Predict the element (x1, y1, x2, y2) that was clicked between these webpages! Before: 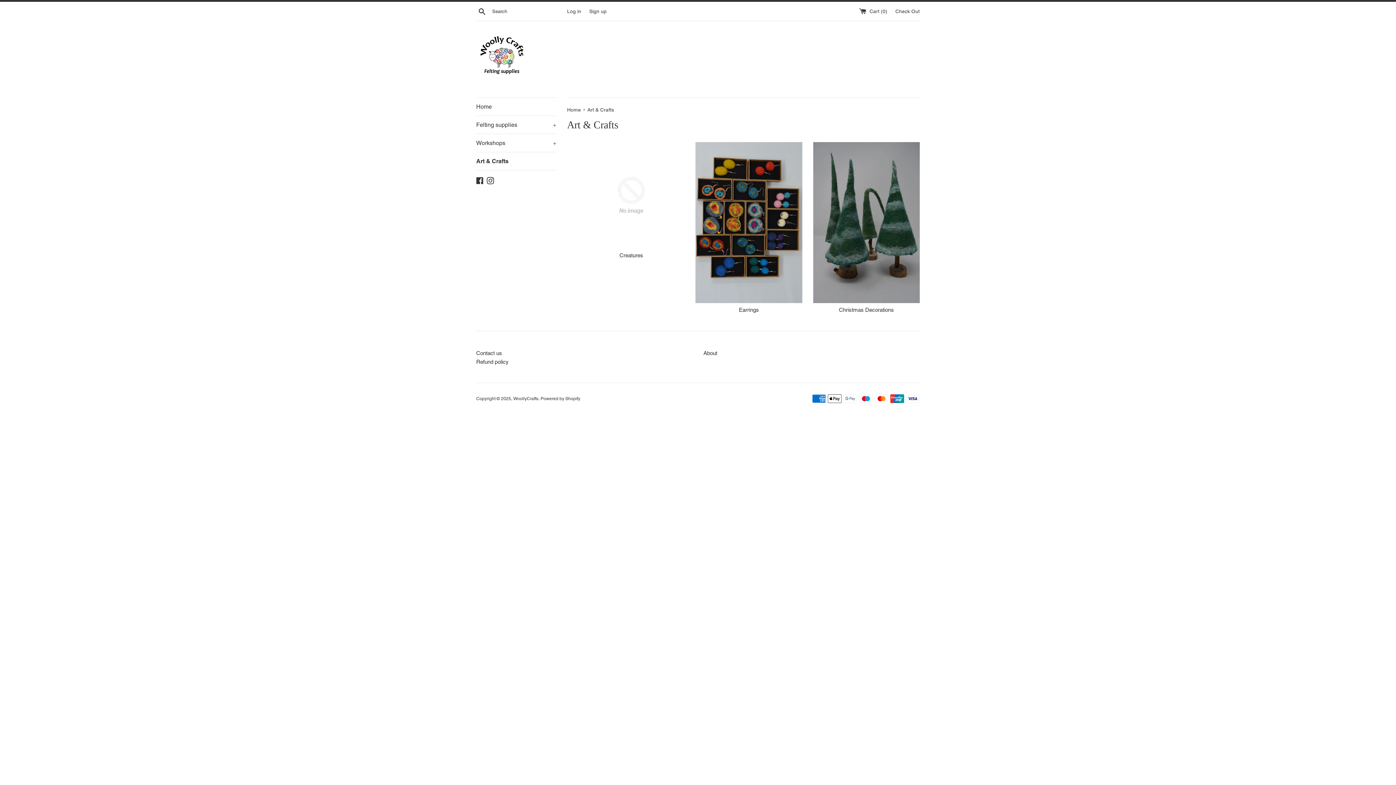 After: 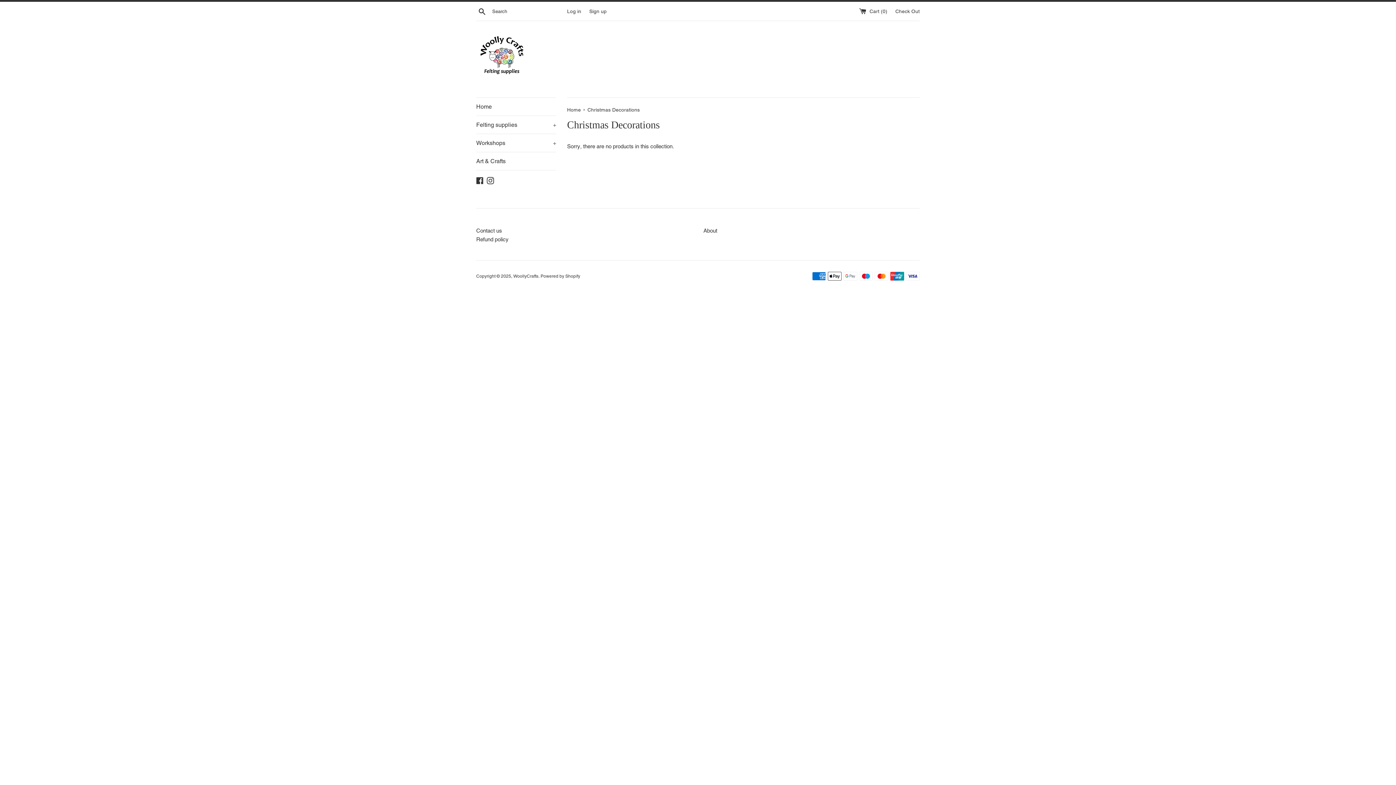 Action: bbox: (813, 298, 919, 304)